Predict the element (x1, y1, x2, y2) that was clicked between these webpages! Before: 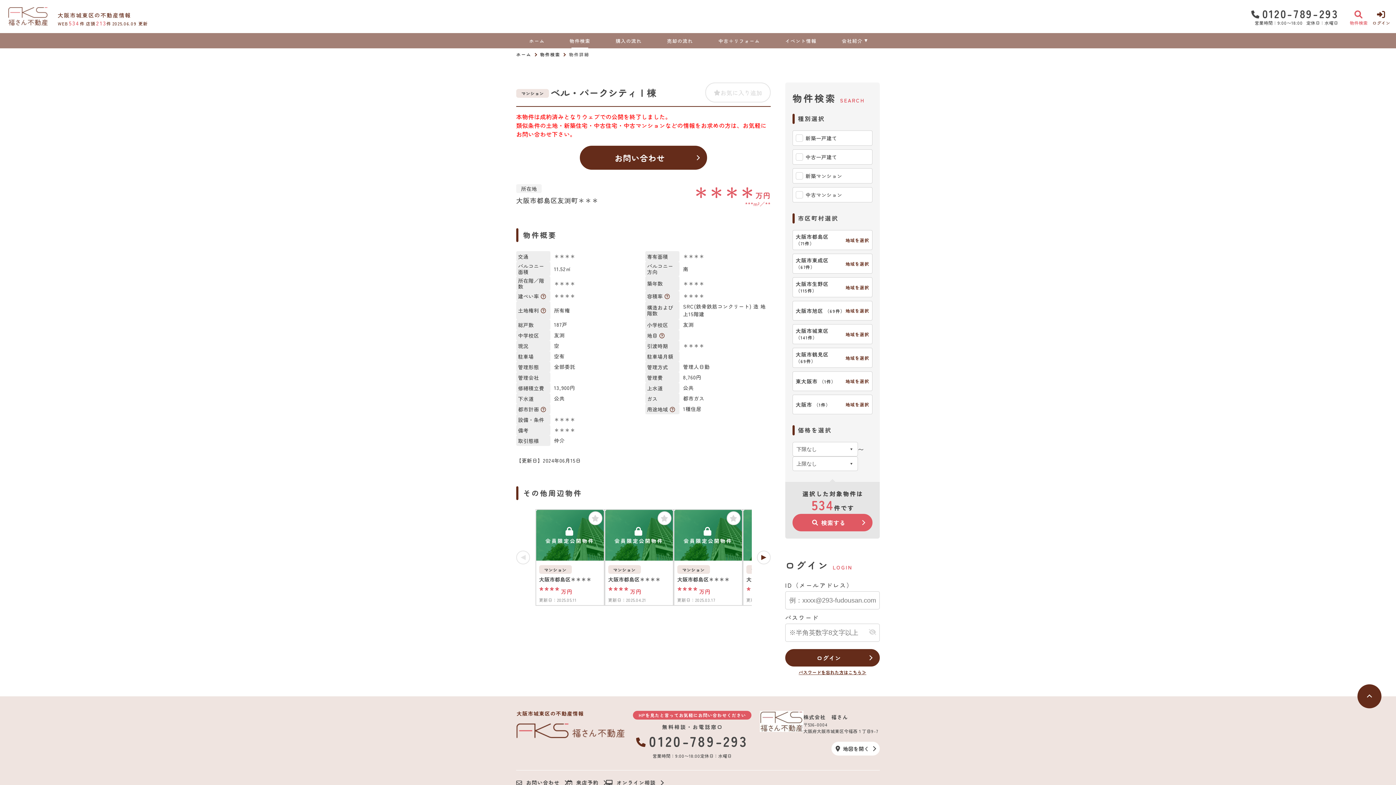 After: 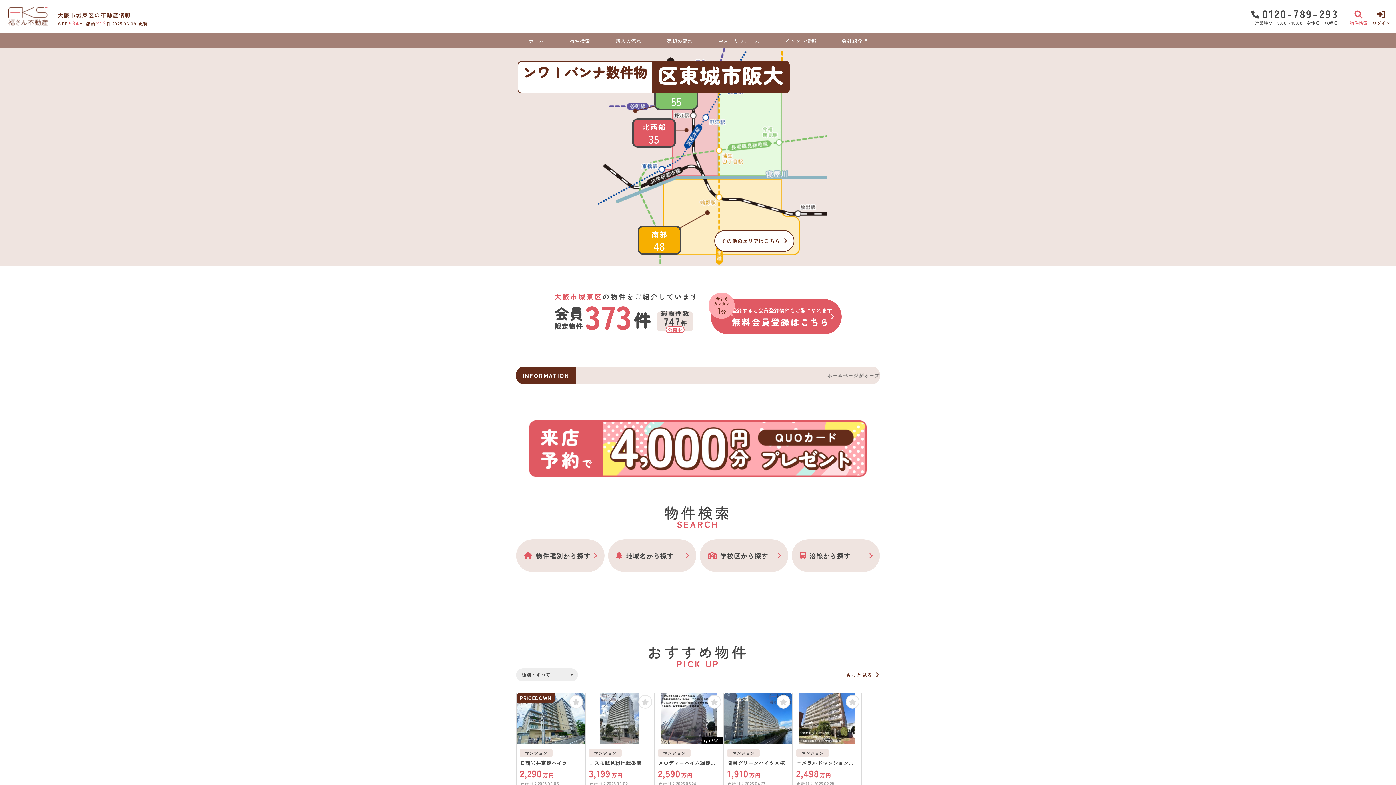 Action: bbox: (8, 7, 47, 25)